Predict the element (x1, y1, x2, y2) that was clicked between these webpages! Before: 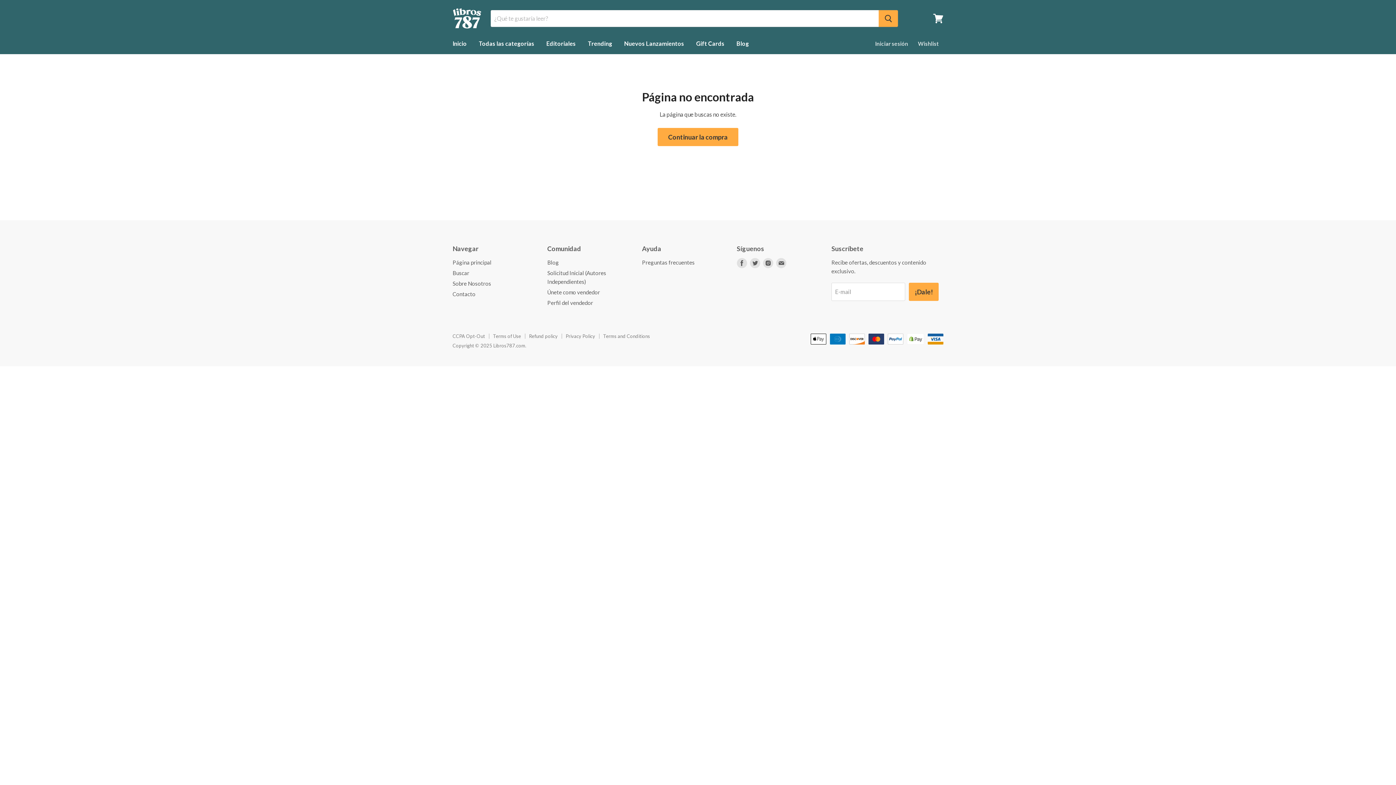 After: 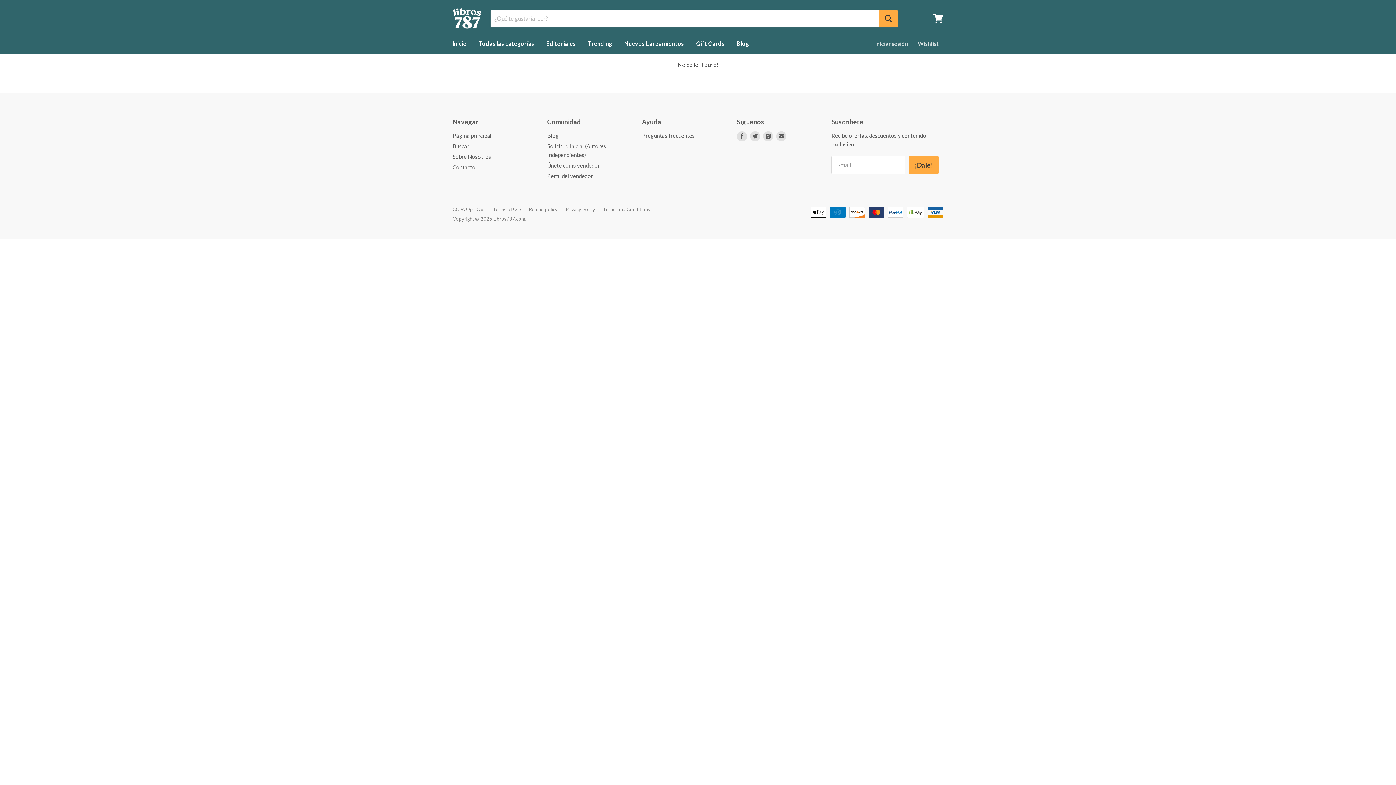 Action: bbox: (547, 299, 593, 306) label: Perfil del vendedor